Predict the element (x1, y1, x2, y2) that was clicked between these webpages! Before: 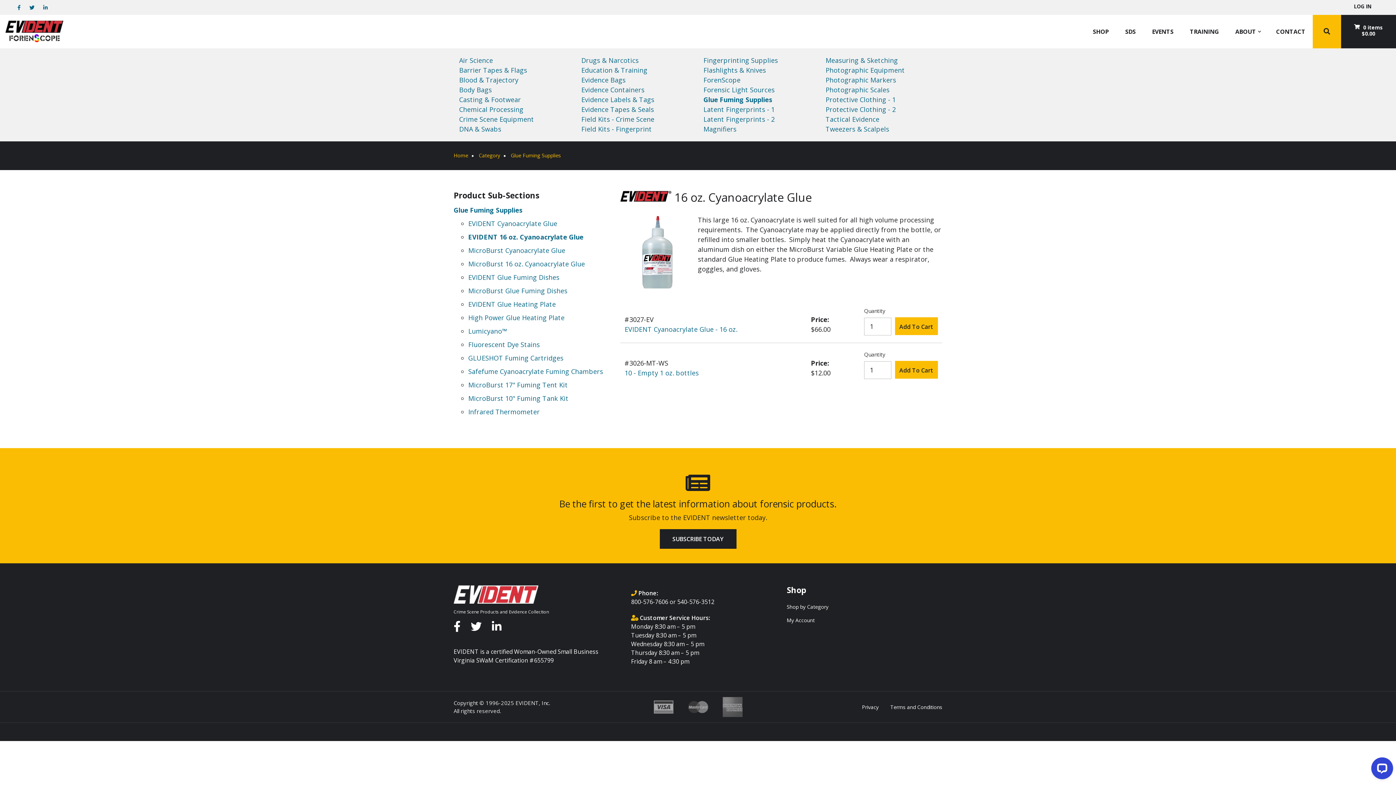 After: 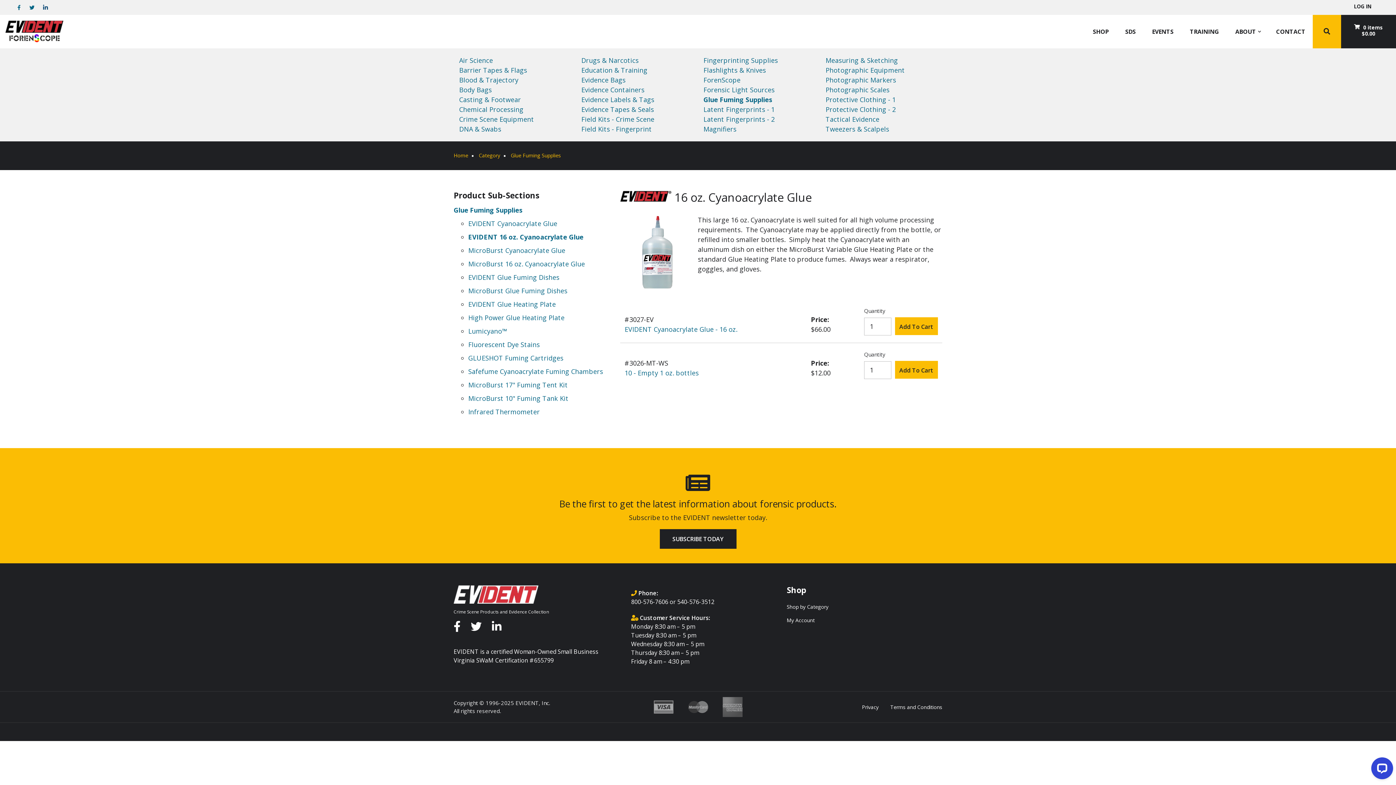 Action: label: linkedin-in bbox: (43, 3, 47, 11)